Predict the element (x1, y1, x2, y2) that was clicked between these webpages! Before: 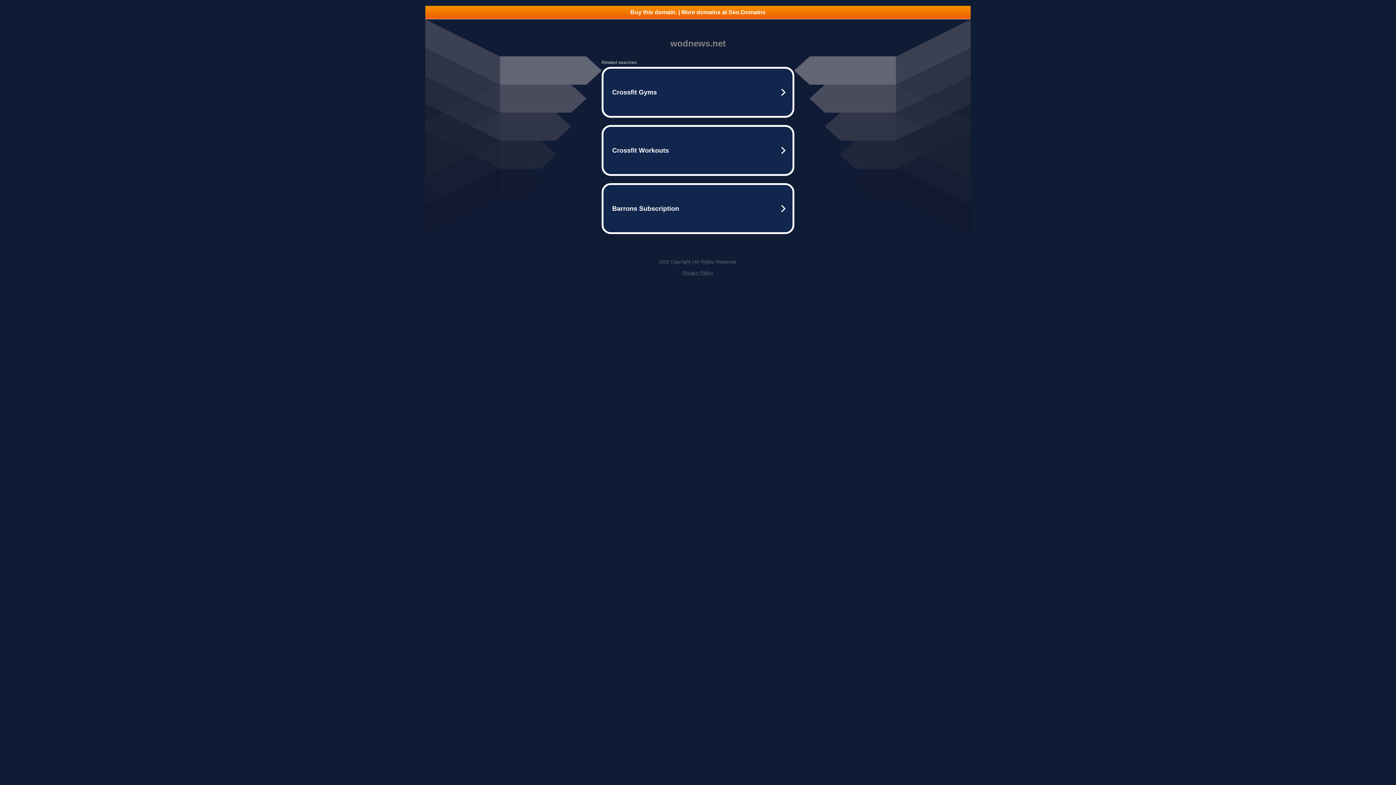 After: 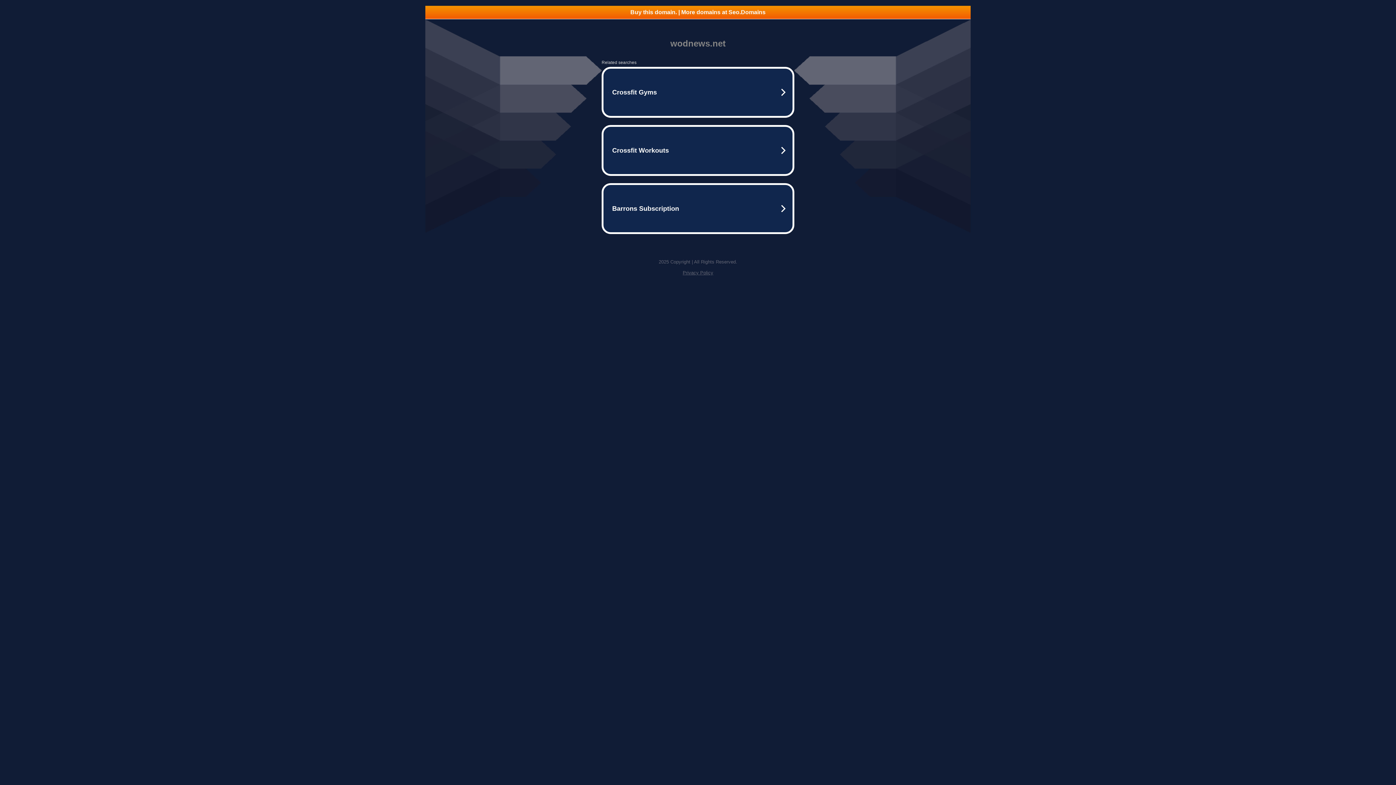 Action: label: Privacy Policy bbox: (682, 270, 713, 275)